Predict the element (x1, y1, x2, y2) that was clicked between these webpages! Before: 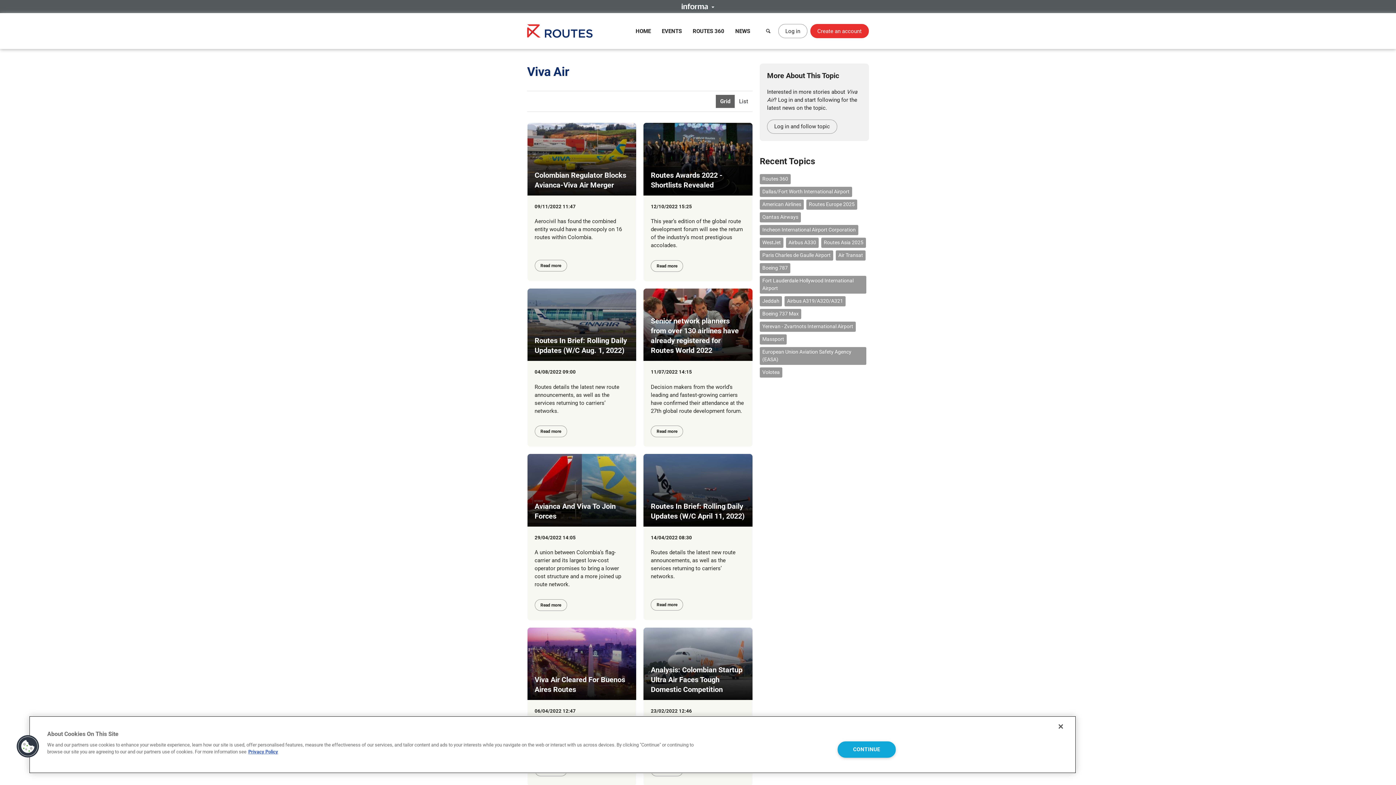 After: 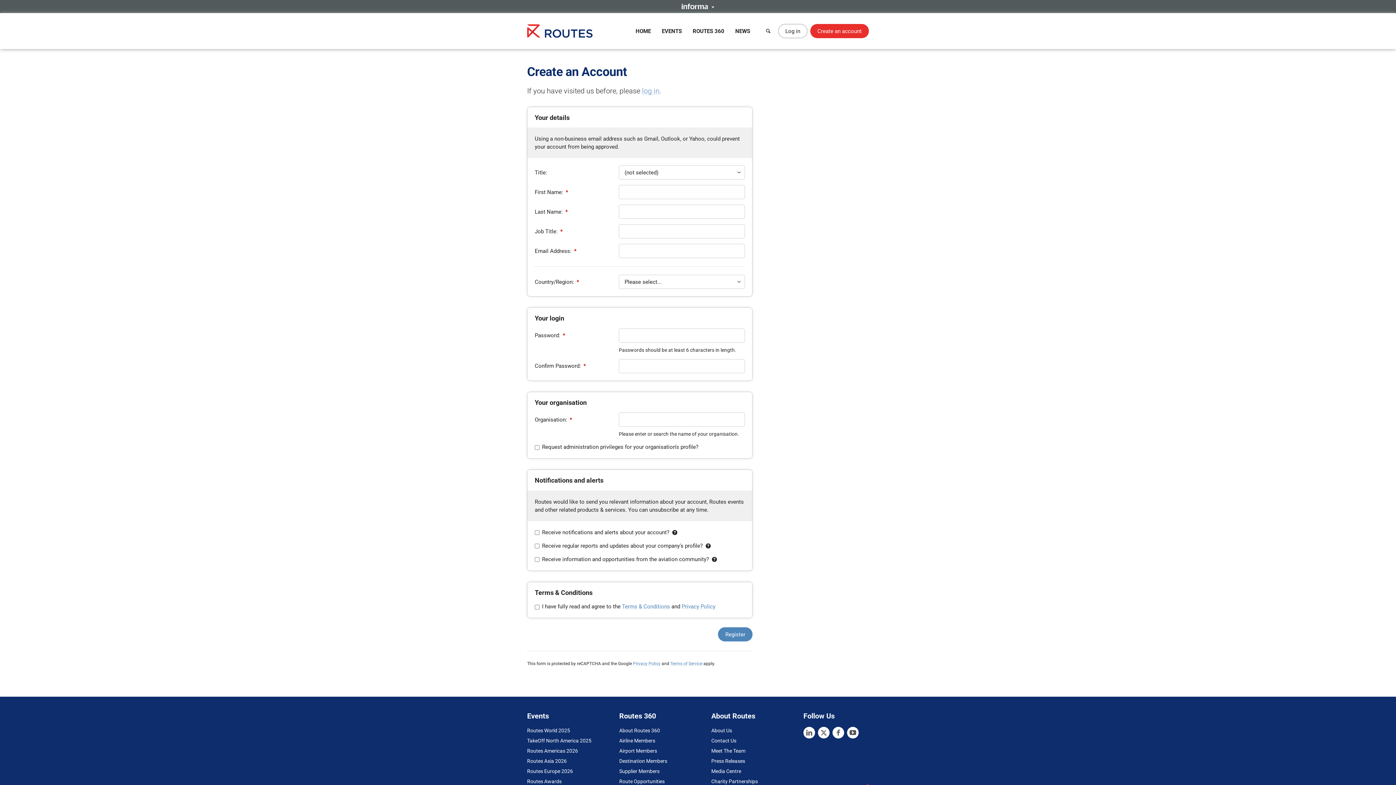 Action: bbox: (810, 24, 869, 38) label: Create an account